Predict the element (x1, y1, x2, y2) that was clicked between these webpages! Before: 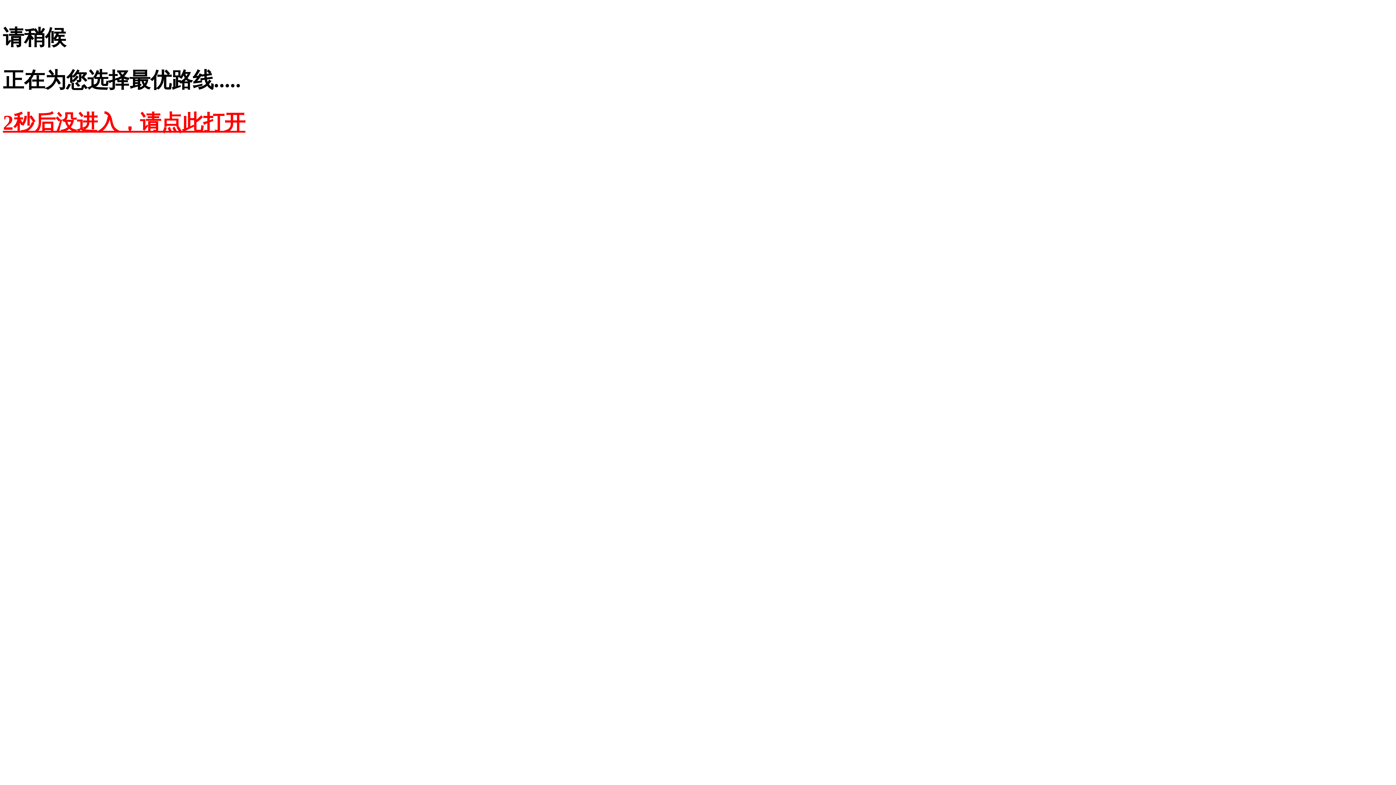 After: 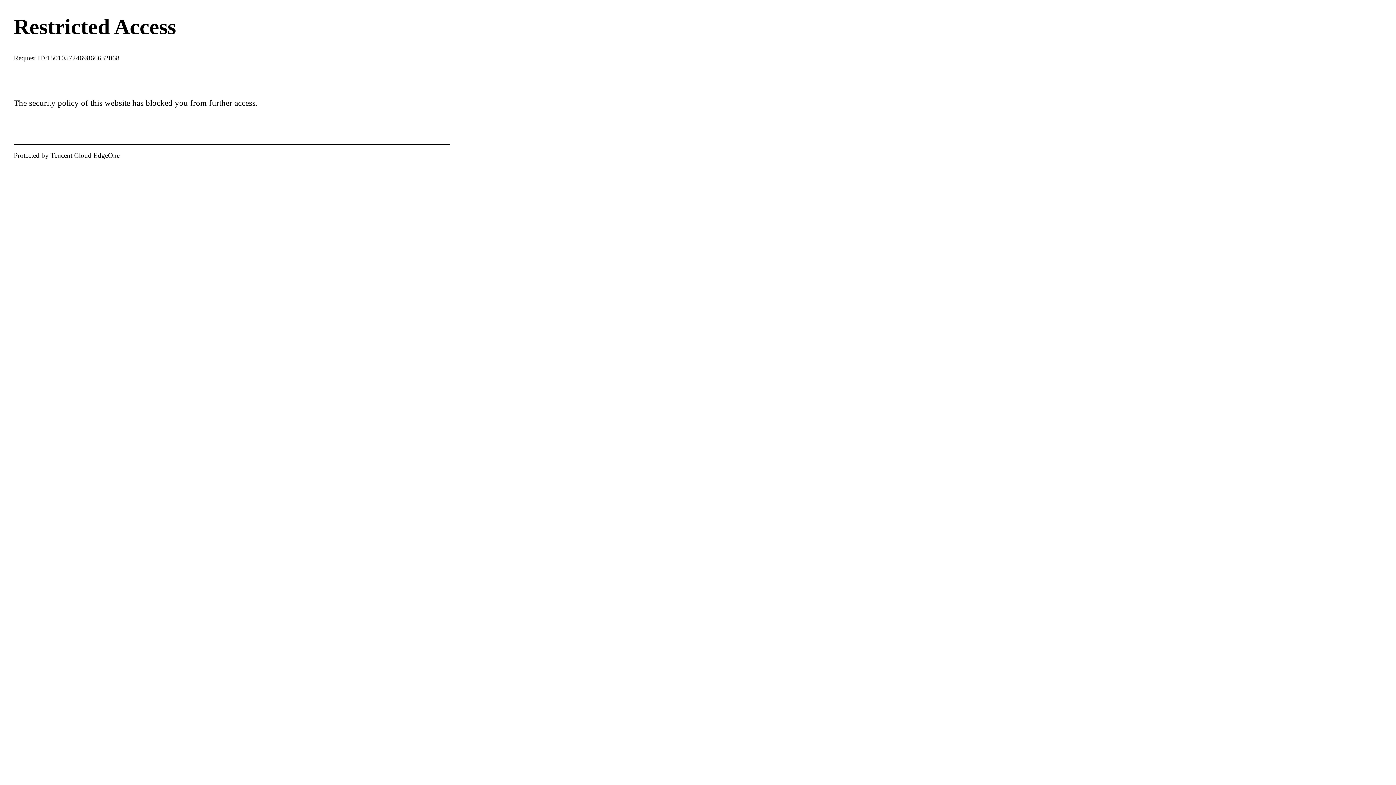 Action: bbox: (2, 110, 245, 134) label: 2秒后没进入，请点此打开